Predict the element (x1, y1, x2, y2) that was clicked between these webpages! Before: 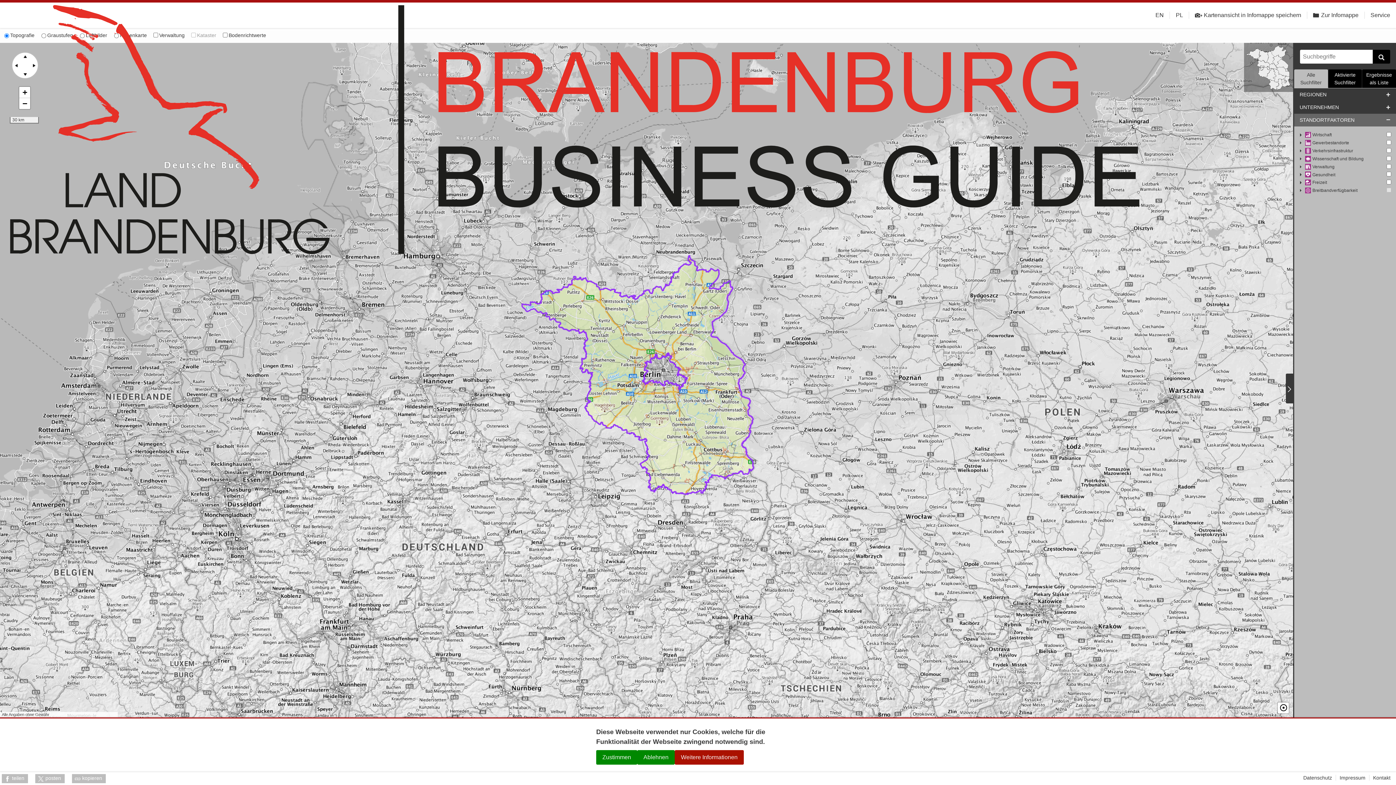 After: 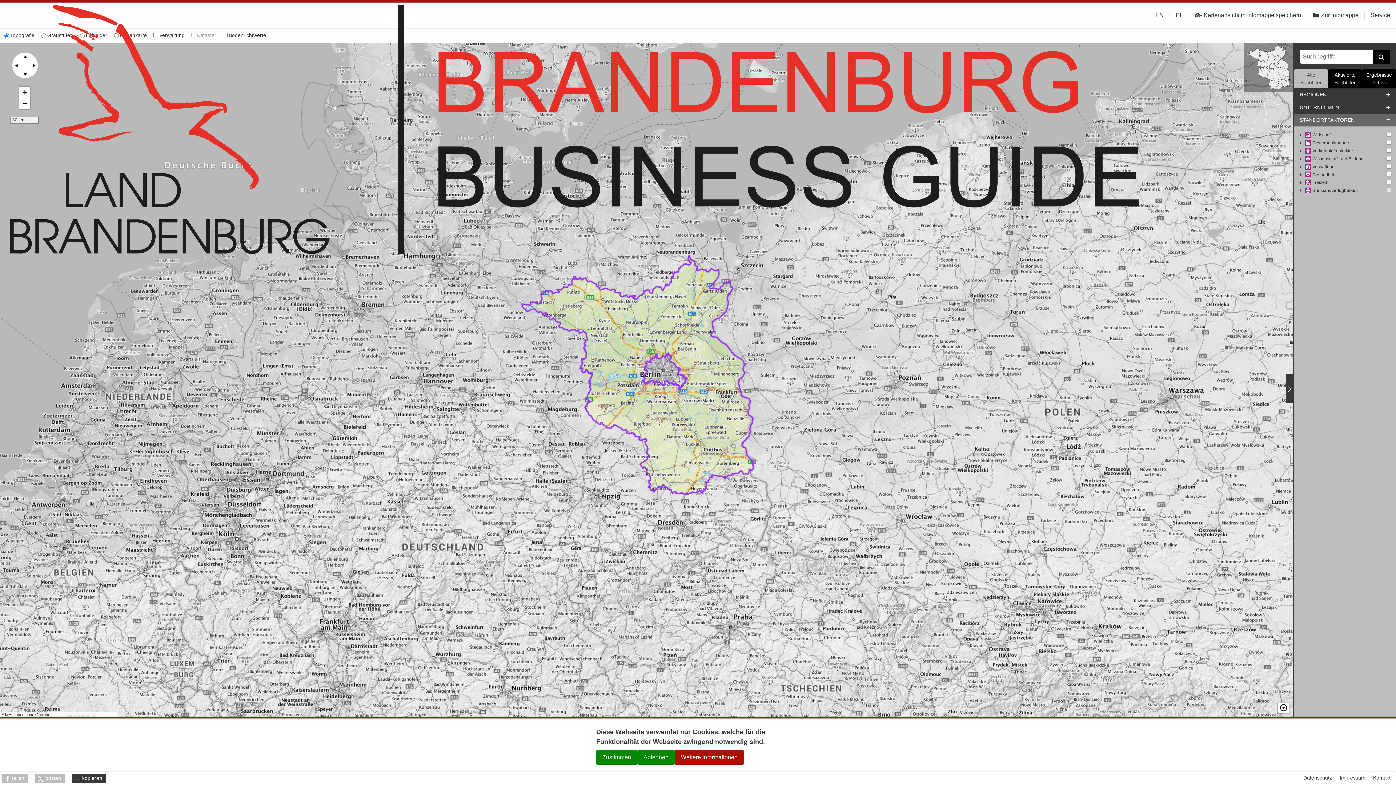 Action: label: kopieren bbox: (72, 774, 105, 783)